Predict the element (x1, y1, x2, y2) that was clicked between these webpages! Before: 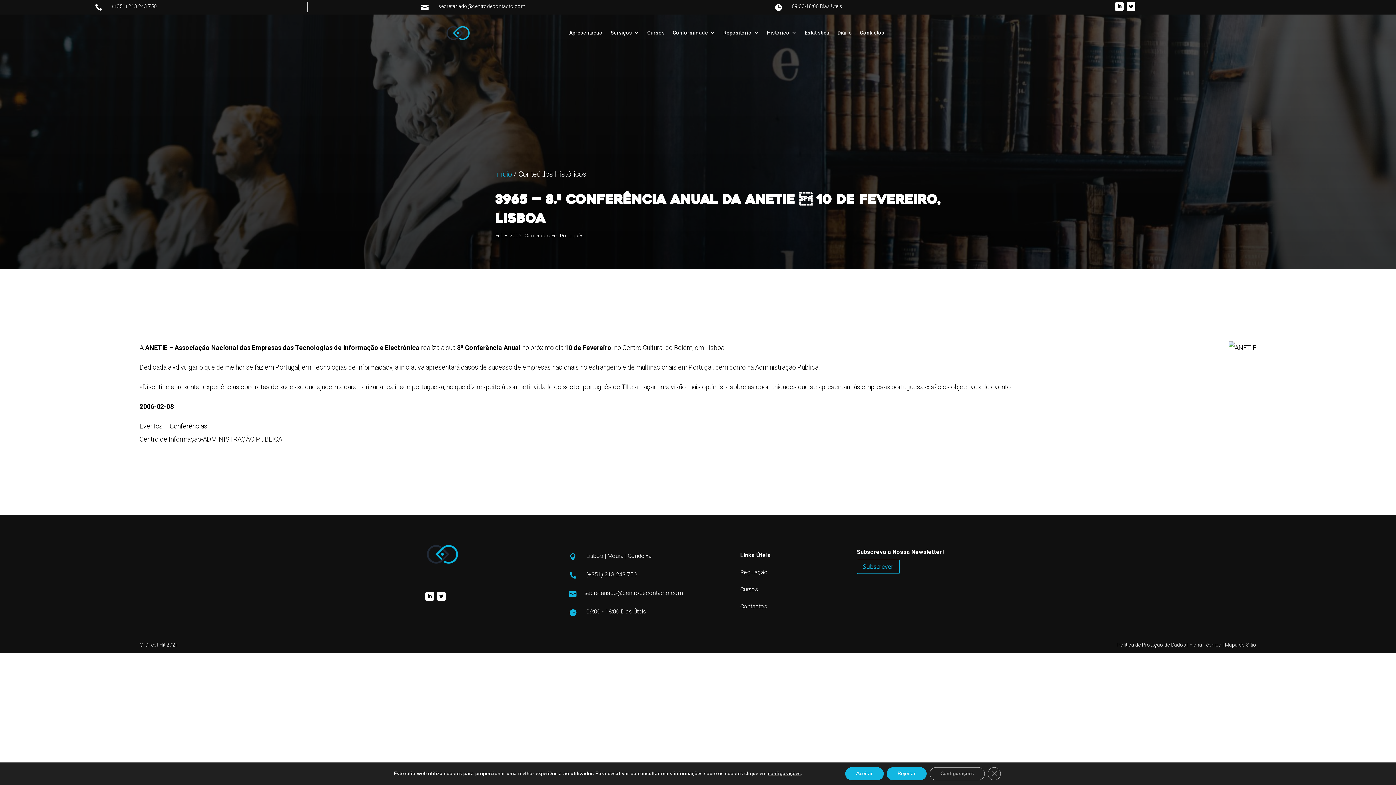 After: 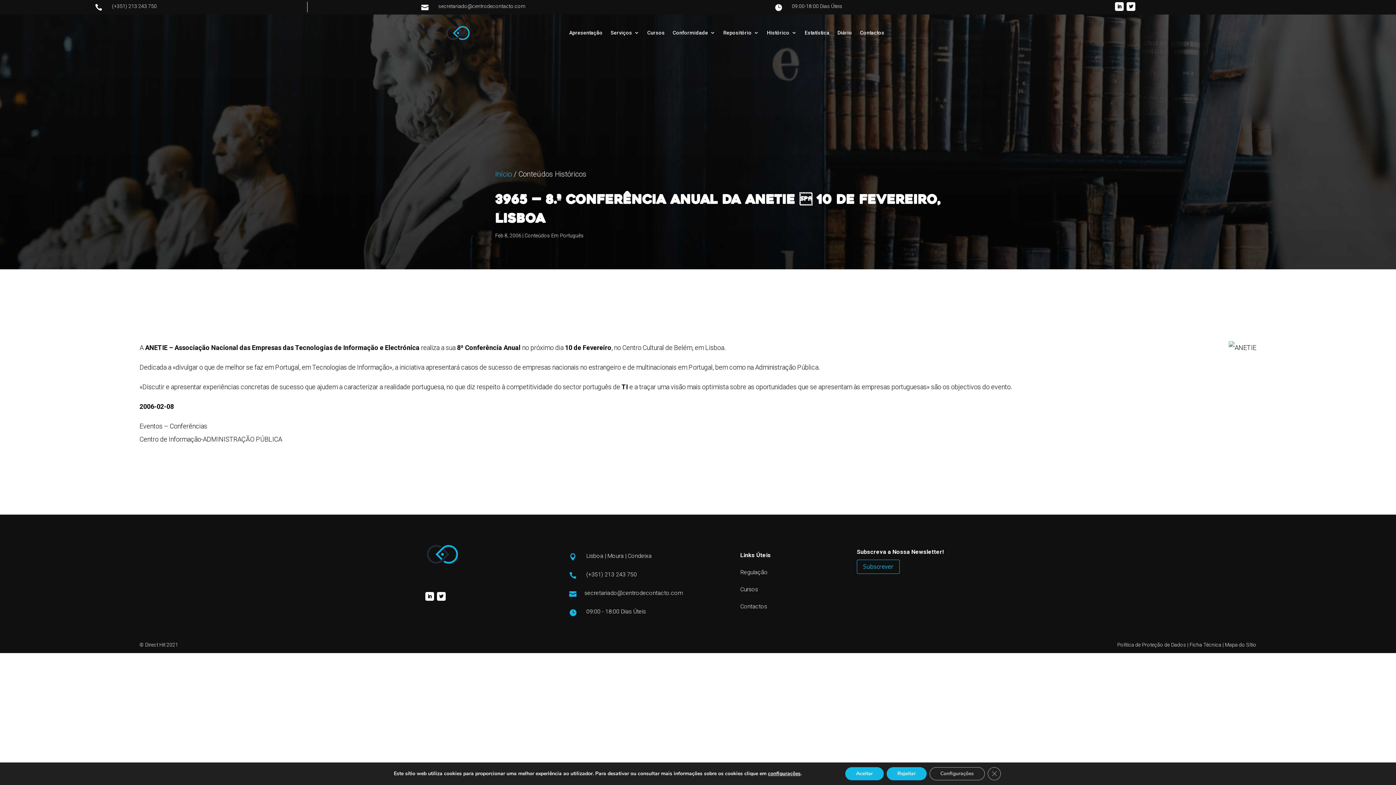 Action: bbox: (1117, 642, 1187, 648) label: Política de Proteção de Dados 